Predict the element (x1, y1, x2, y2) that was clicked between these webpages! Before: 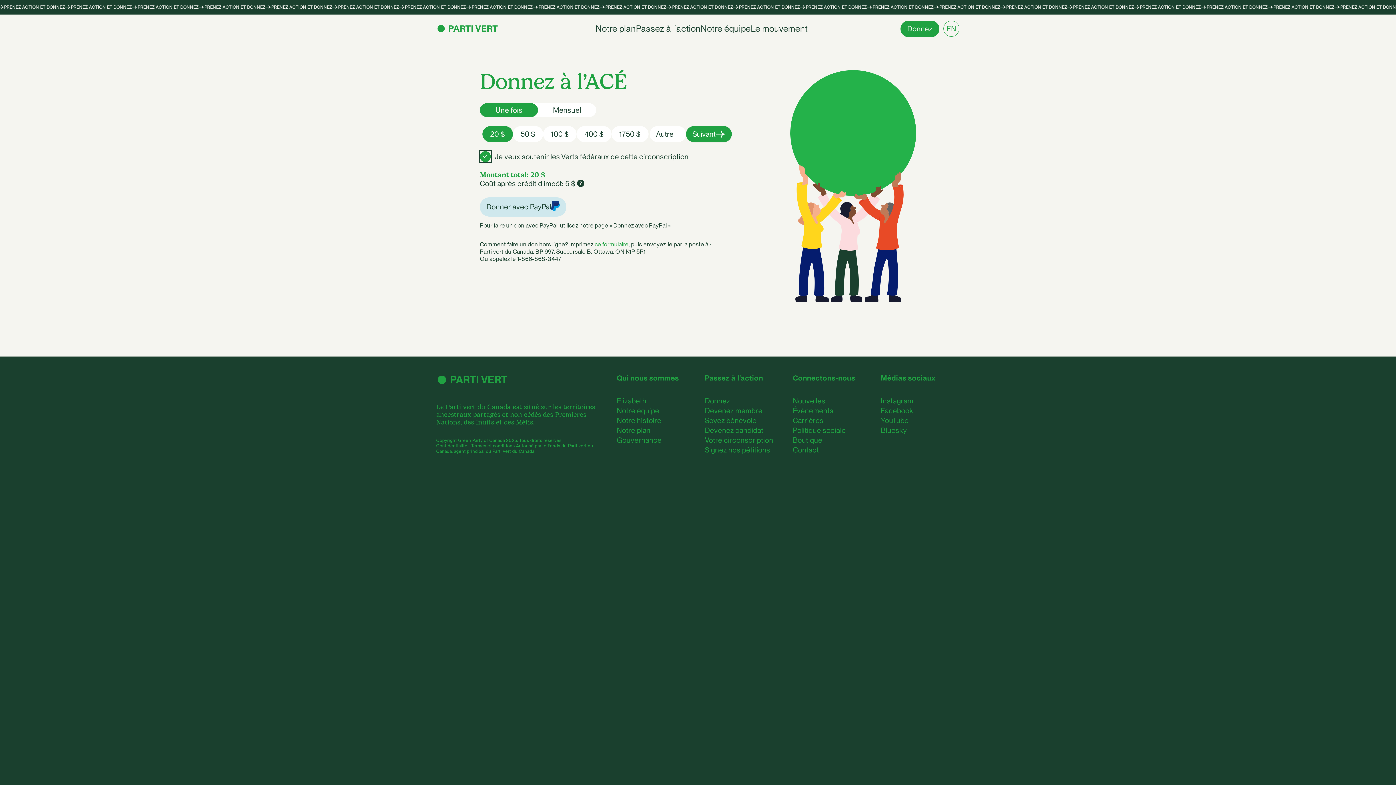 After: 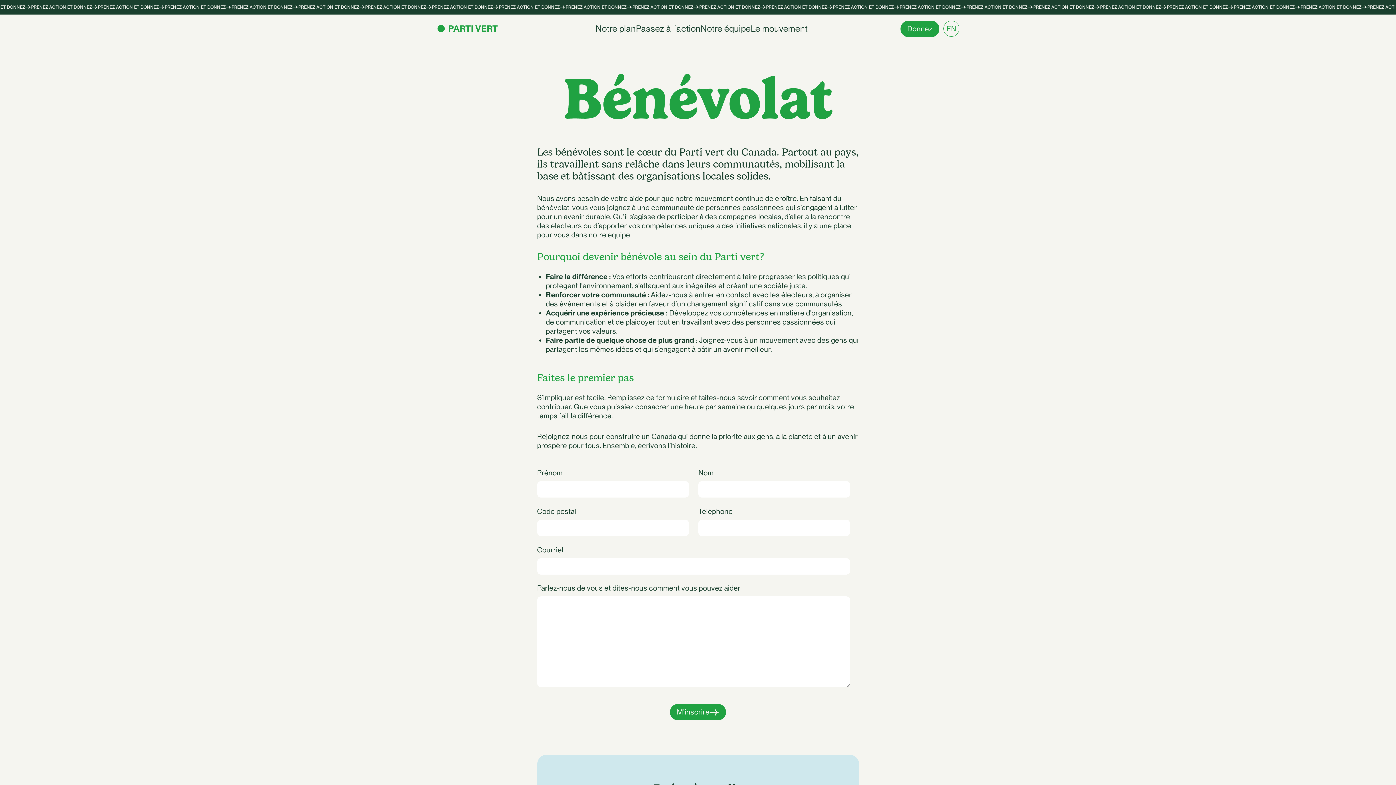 Action: label: Soyez bénévole bbox: (704, 416, 756, 425)